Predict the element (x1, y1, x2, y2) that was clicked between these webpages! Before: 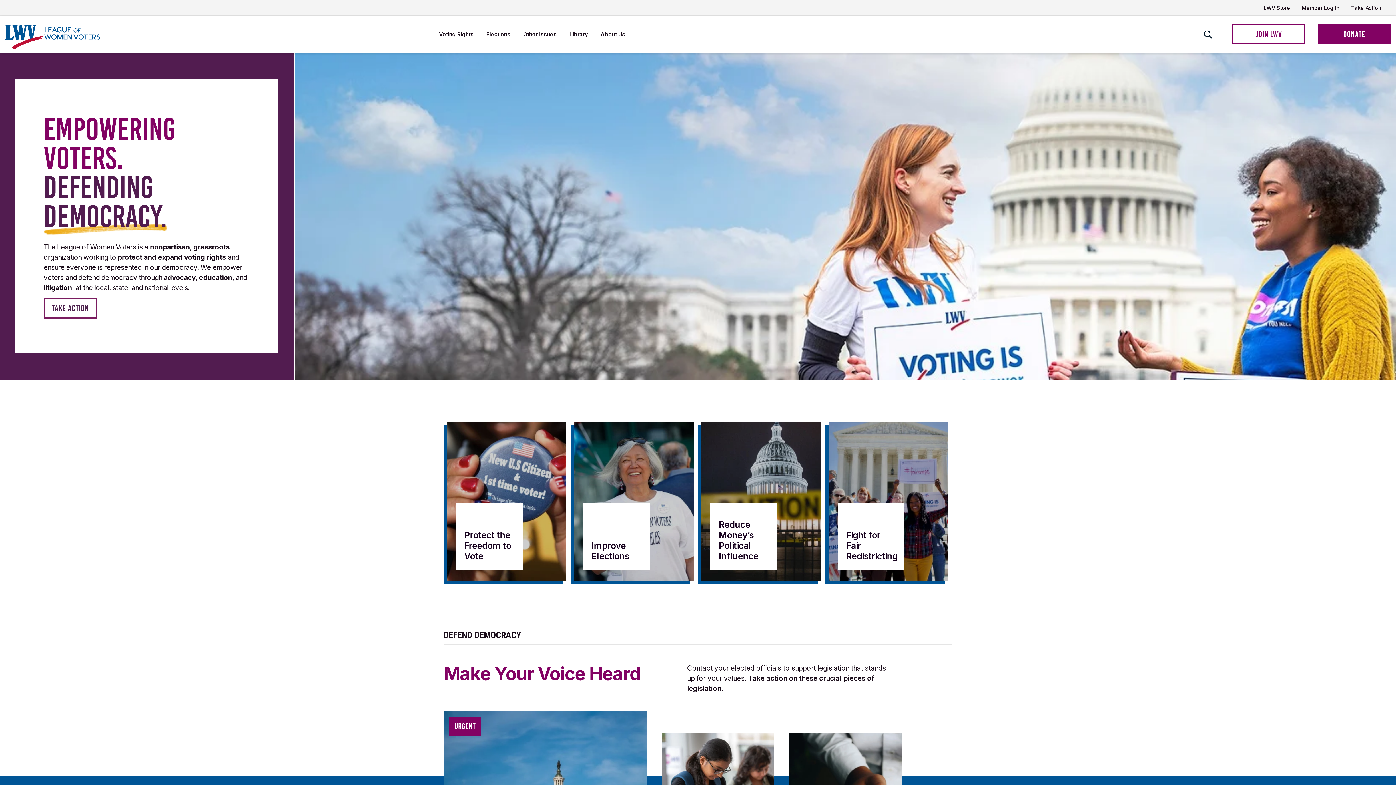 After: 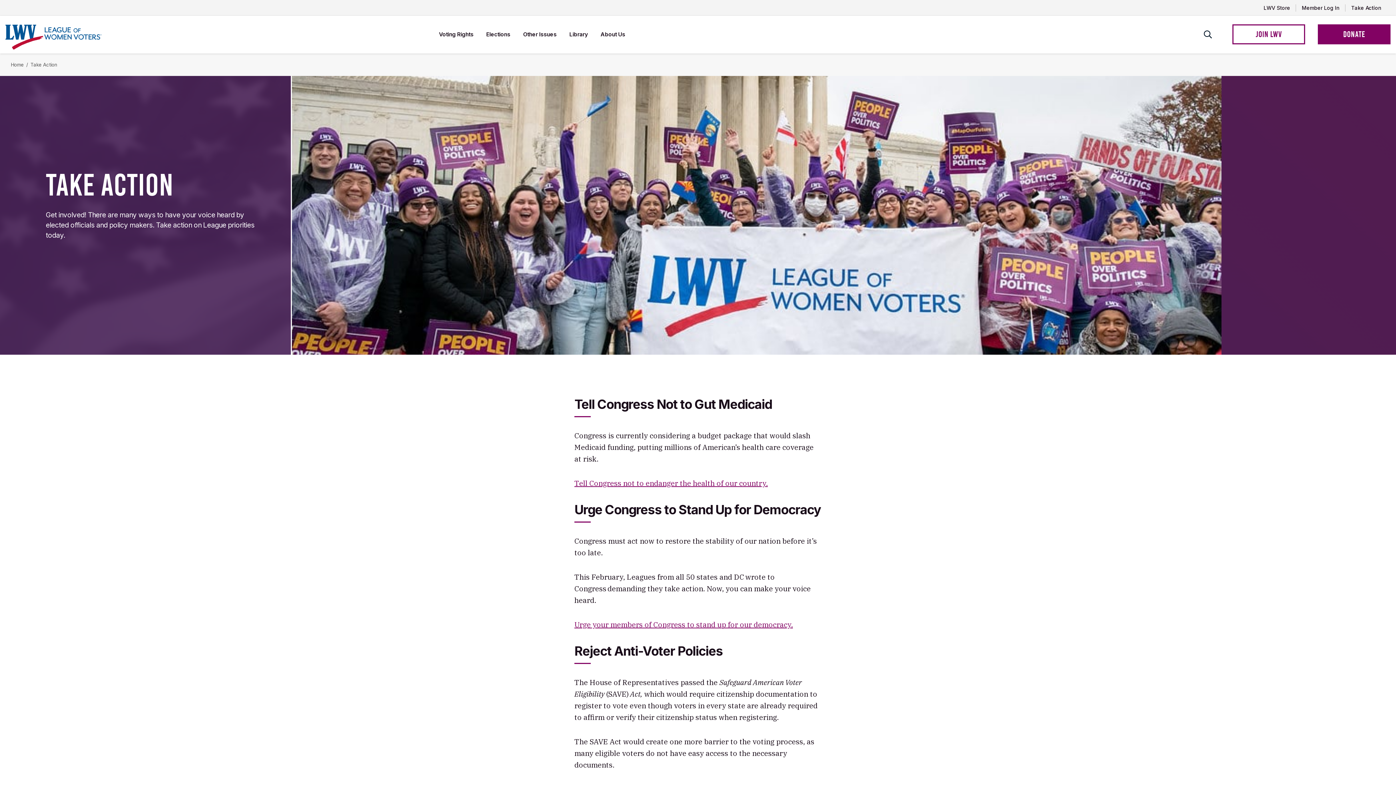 Action: label: TAKE ACTION bbox: (43, 298, 97, 318)